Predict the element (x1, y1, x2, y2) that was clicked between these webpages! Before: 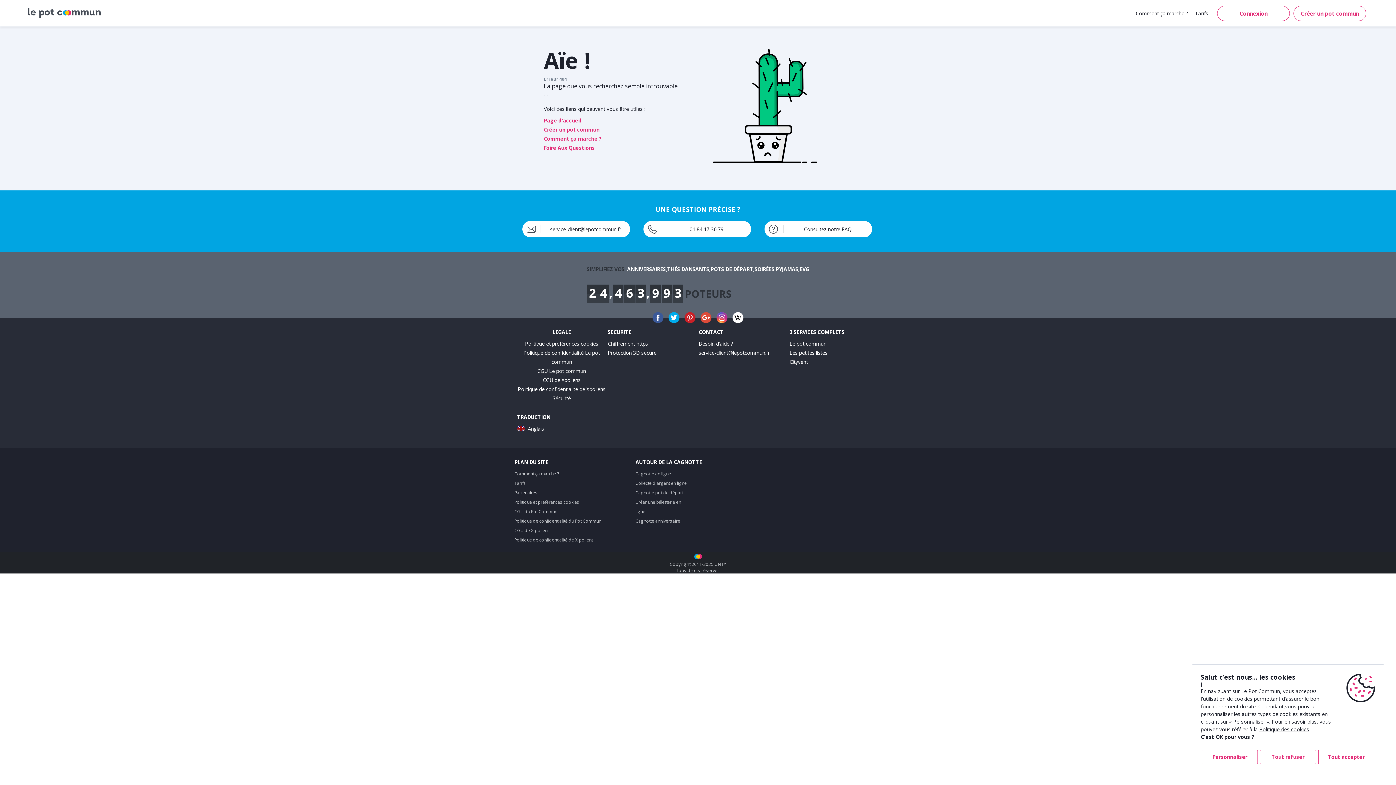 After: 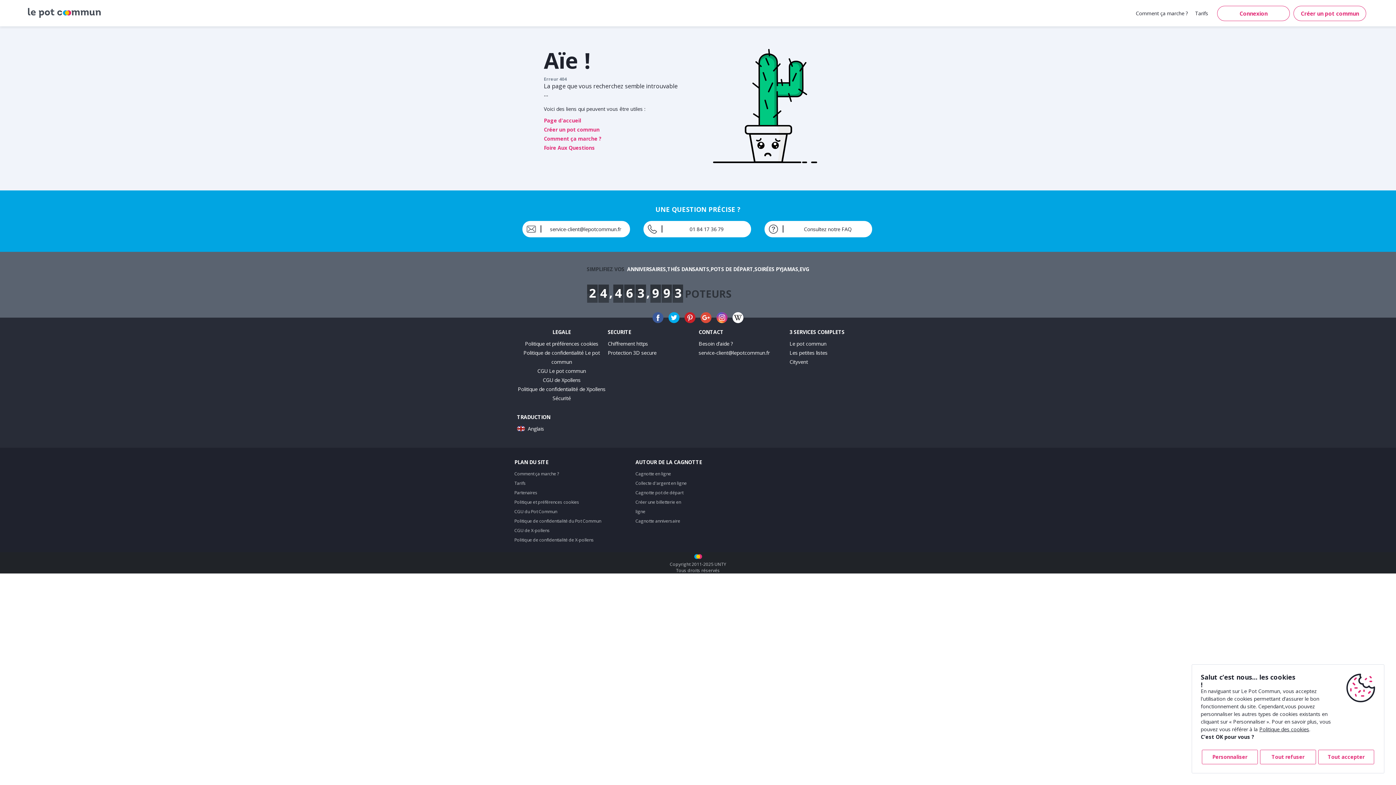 Action: bbox: (667, 312, 681, 323)